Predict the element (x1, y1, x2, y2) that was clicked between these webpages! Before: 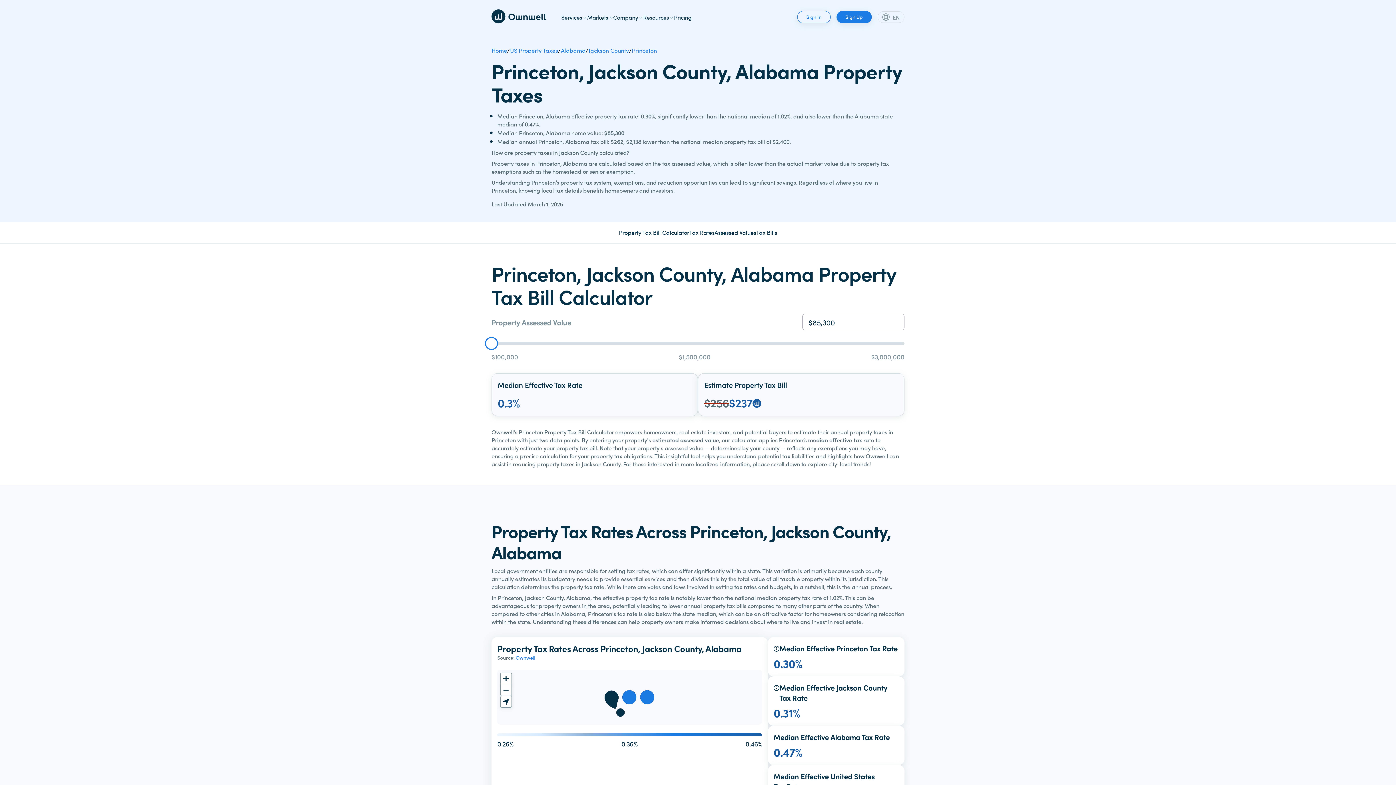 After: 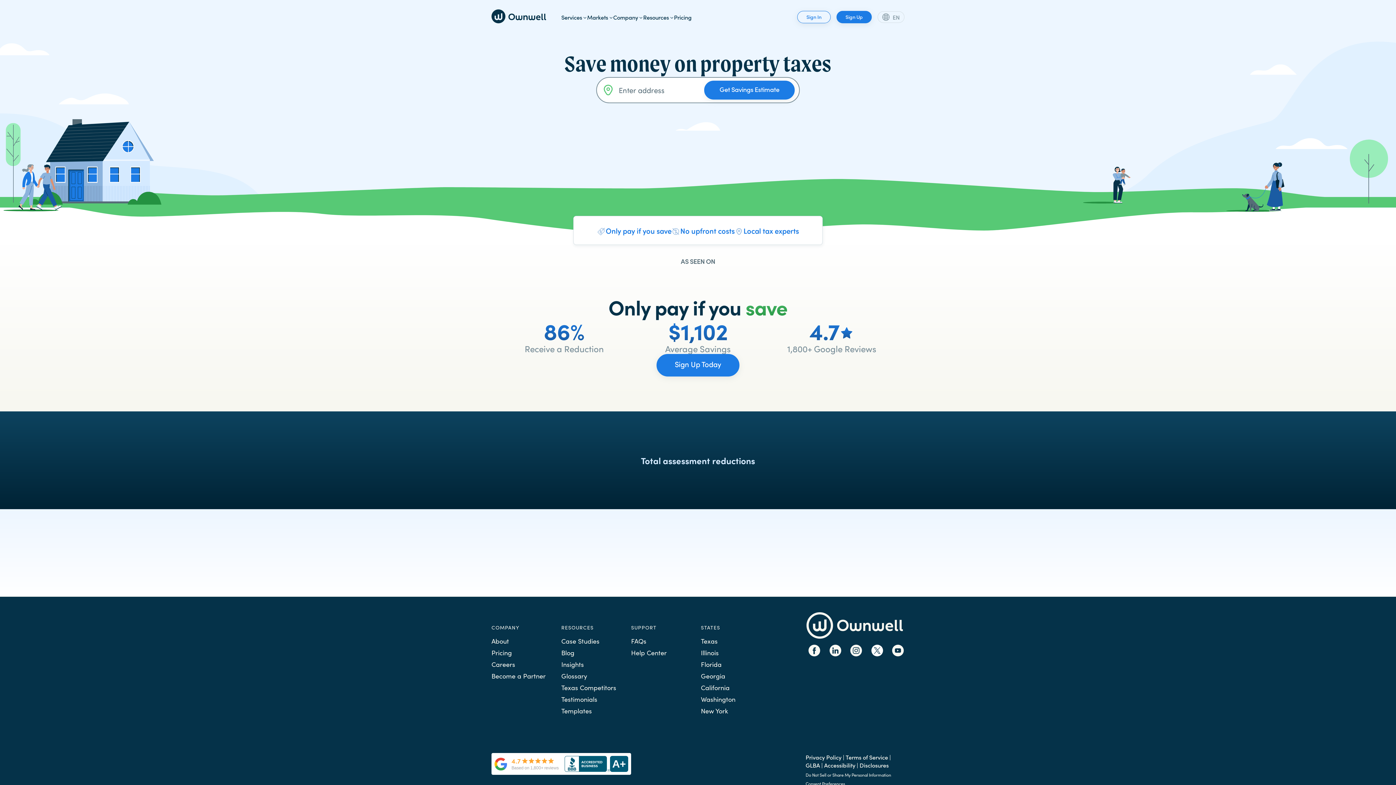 Action: label: Ownwell bbox: (515, 654, 535, 661)